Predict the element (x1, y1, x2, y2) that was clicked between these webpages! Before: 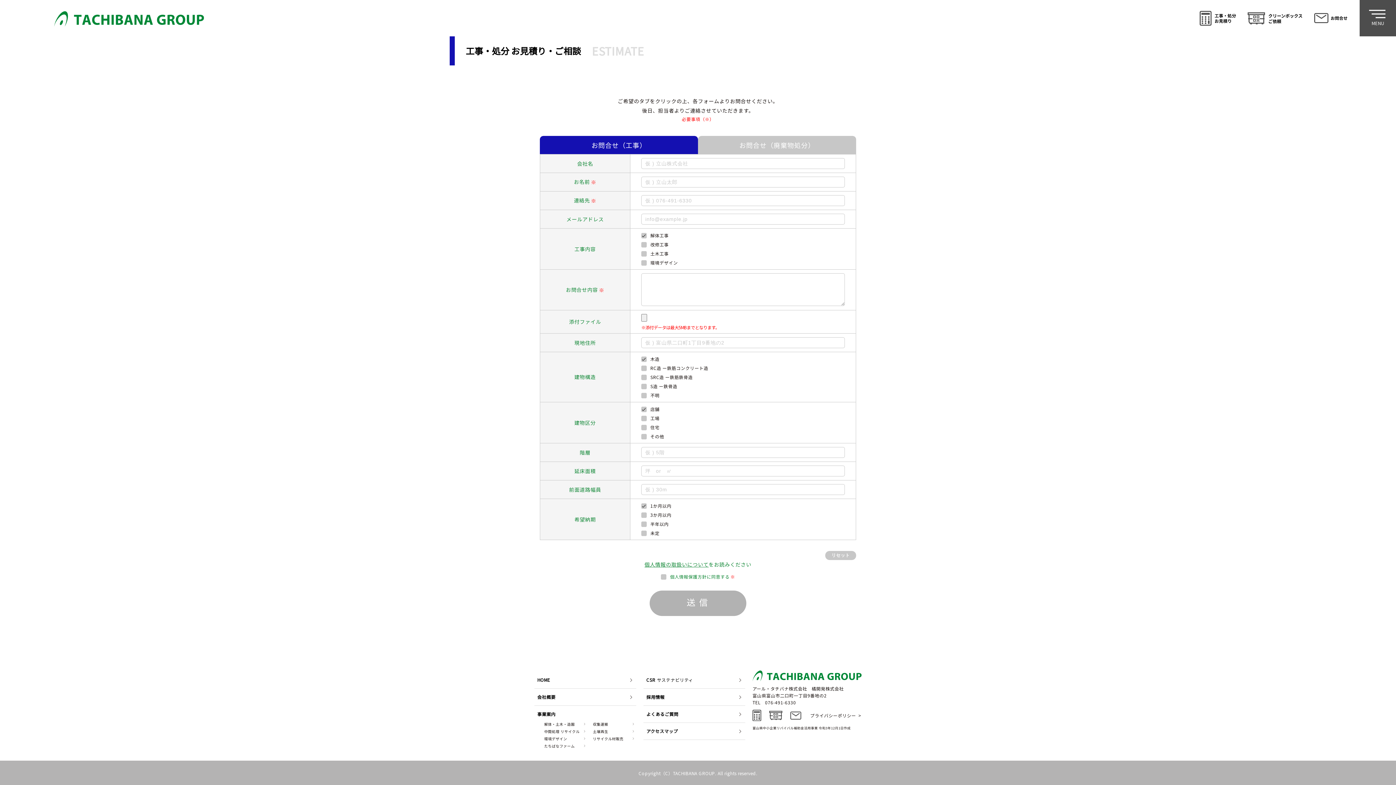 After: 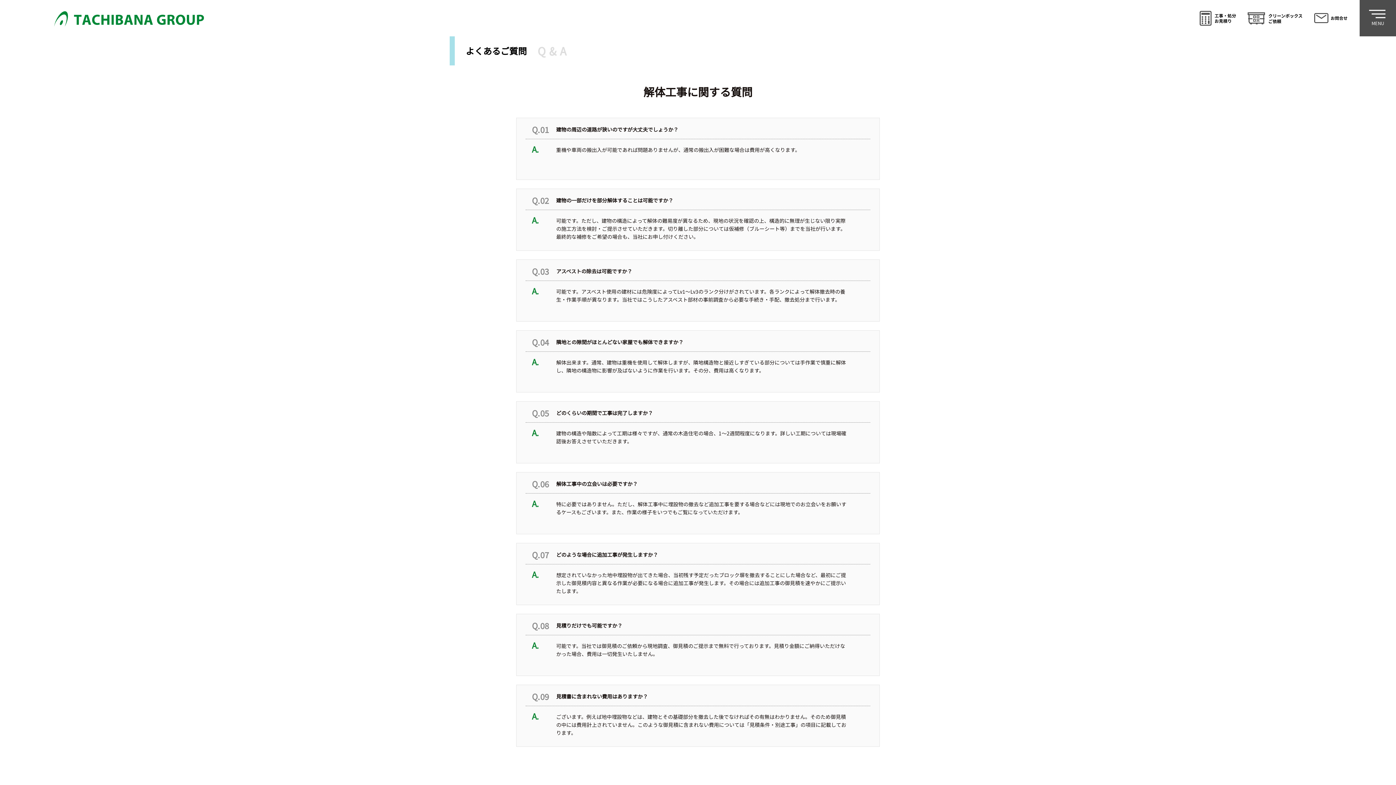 Action: label: よくあるご質問 bbox: (643, 706, 745, 722)